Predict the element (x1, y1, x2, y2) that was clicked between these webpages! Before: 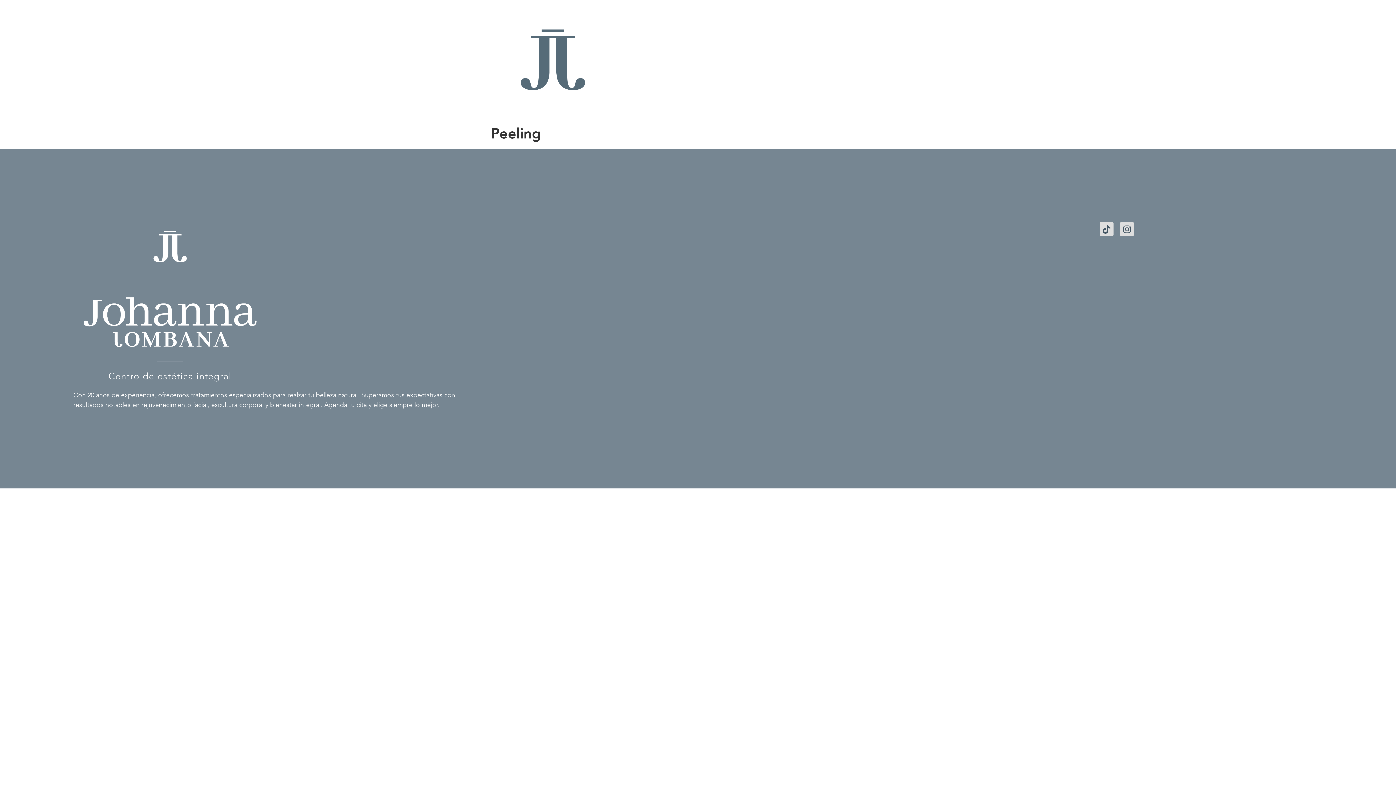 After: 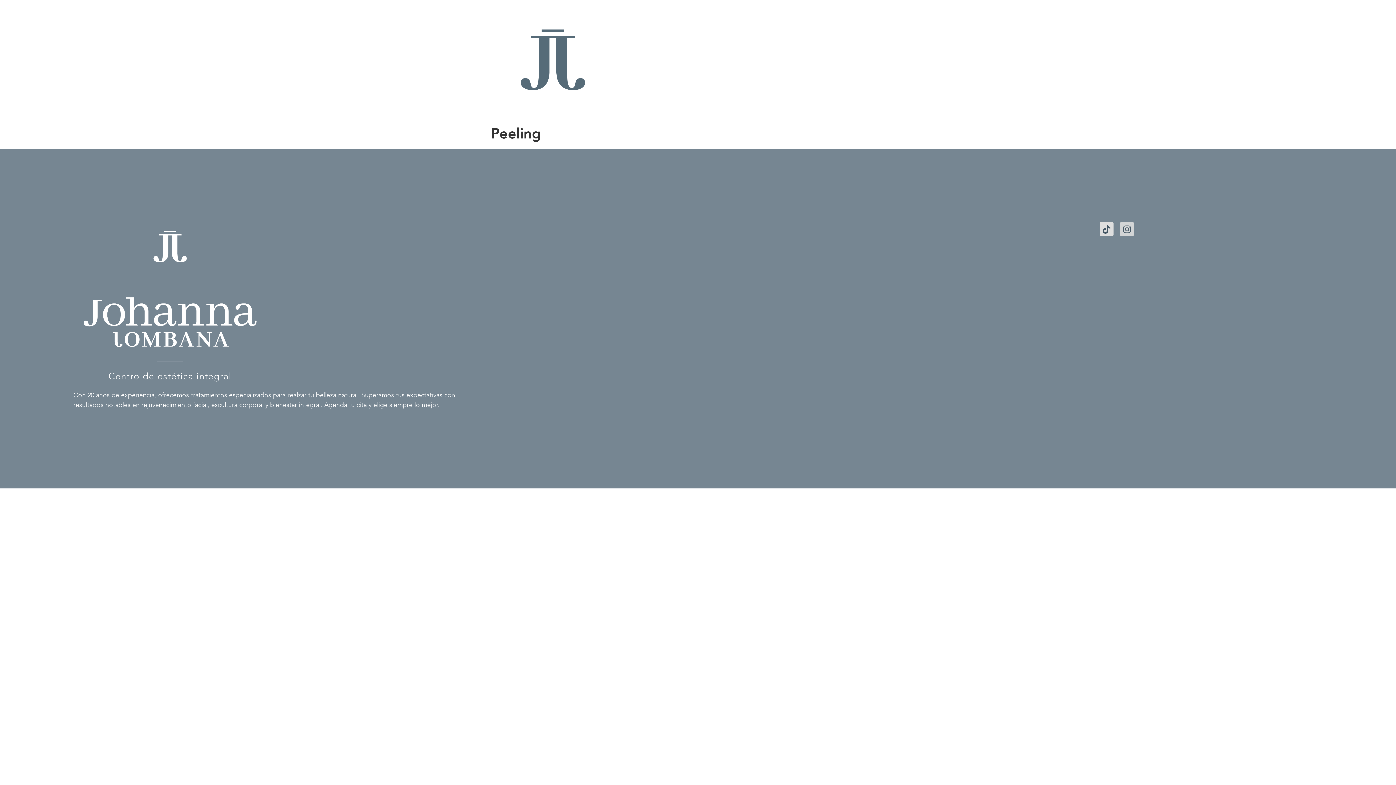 Action: label: Instagram bbox: (1120, 222, 1134, 236)